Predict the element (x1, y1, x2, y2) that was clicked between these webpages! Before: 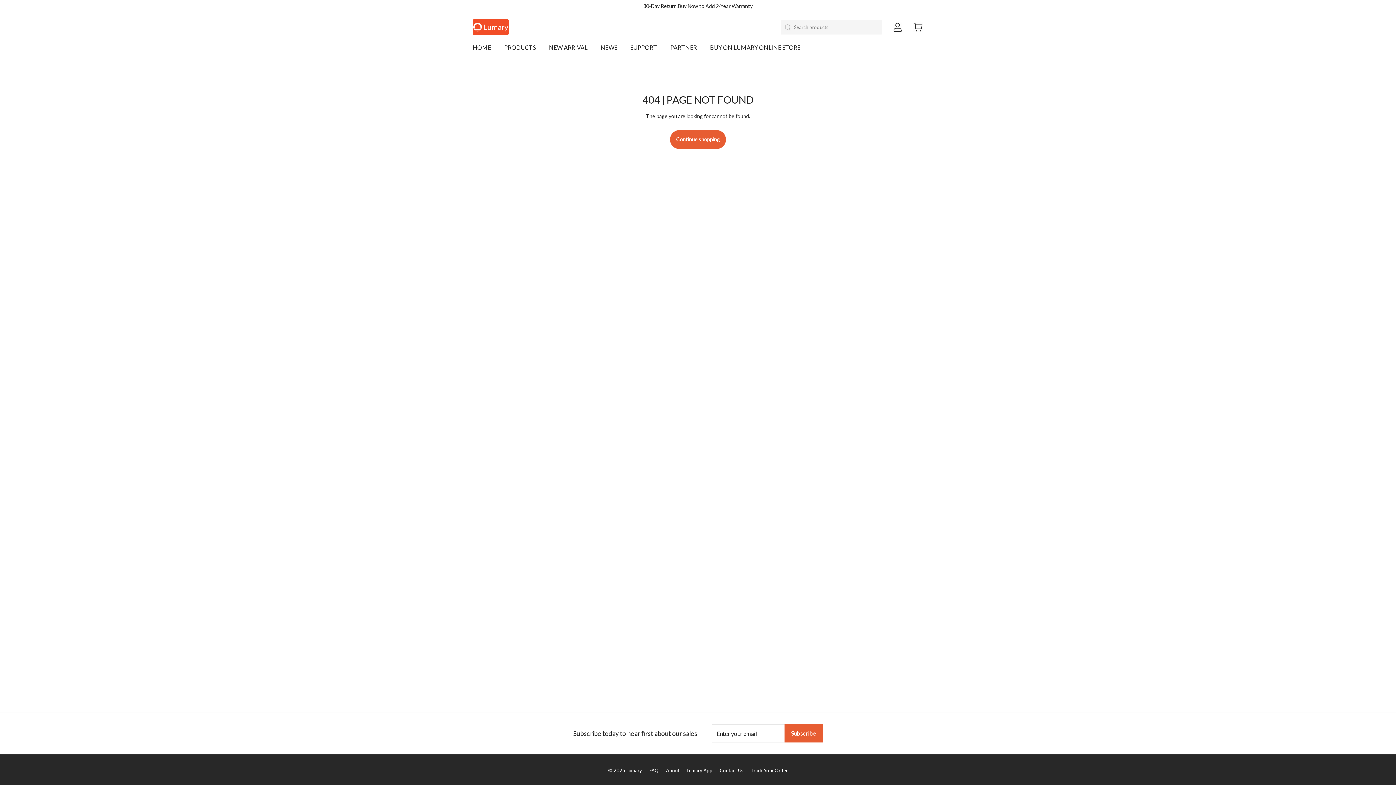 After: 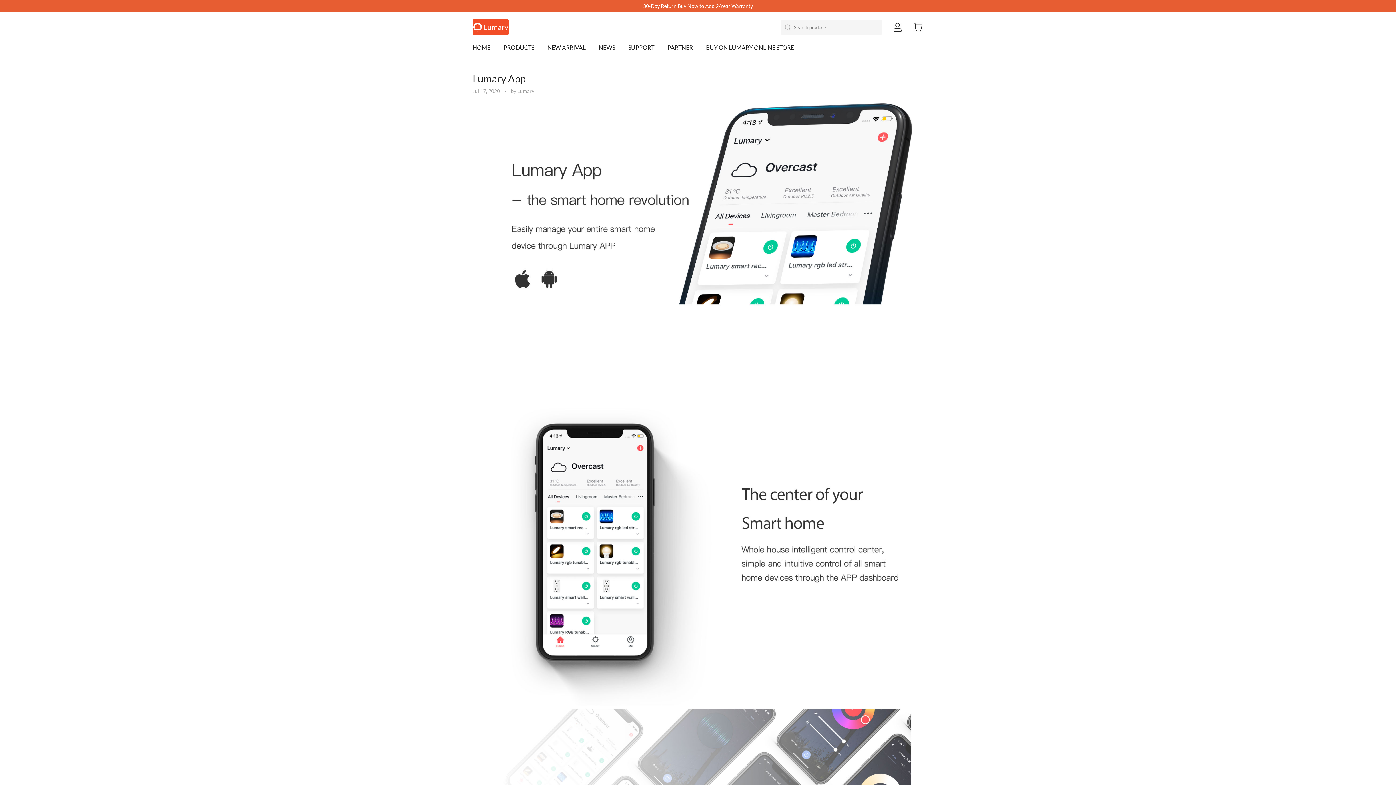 Action: bbox: (679, 763, 712, 773) label: Lumary App